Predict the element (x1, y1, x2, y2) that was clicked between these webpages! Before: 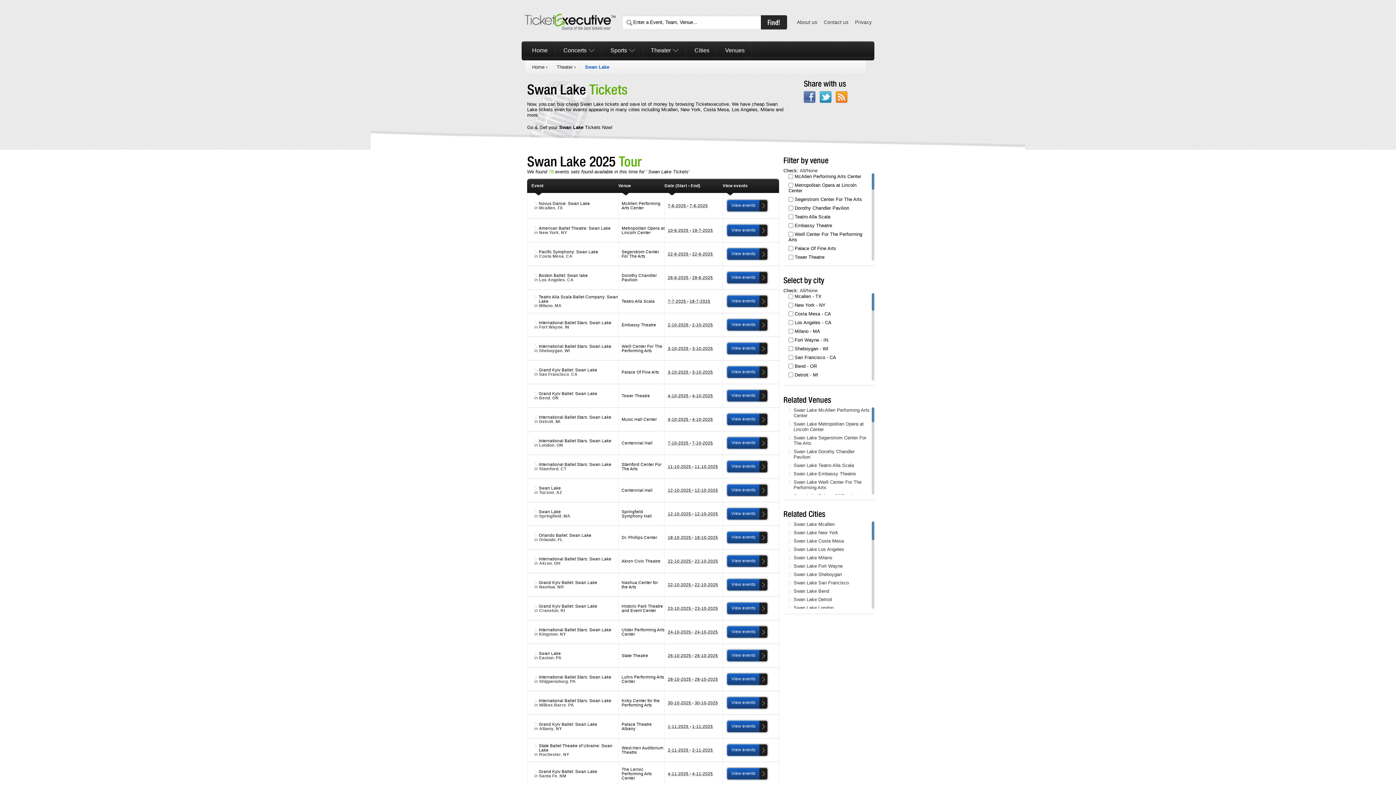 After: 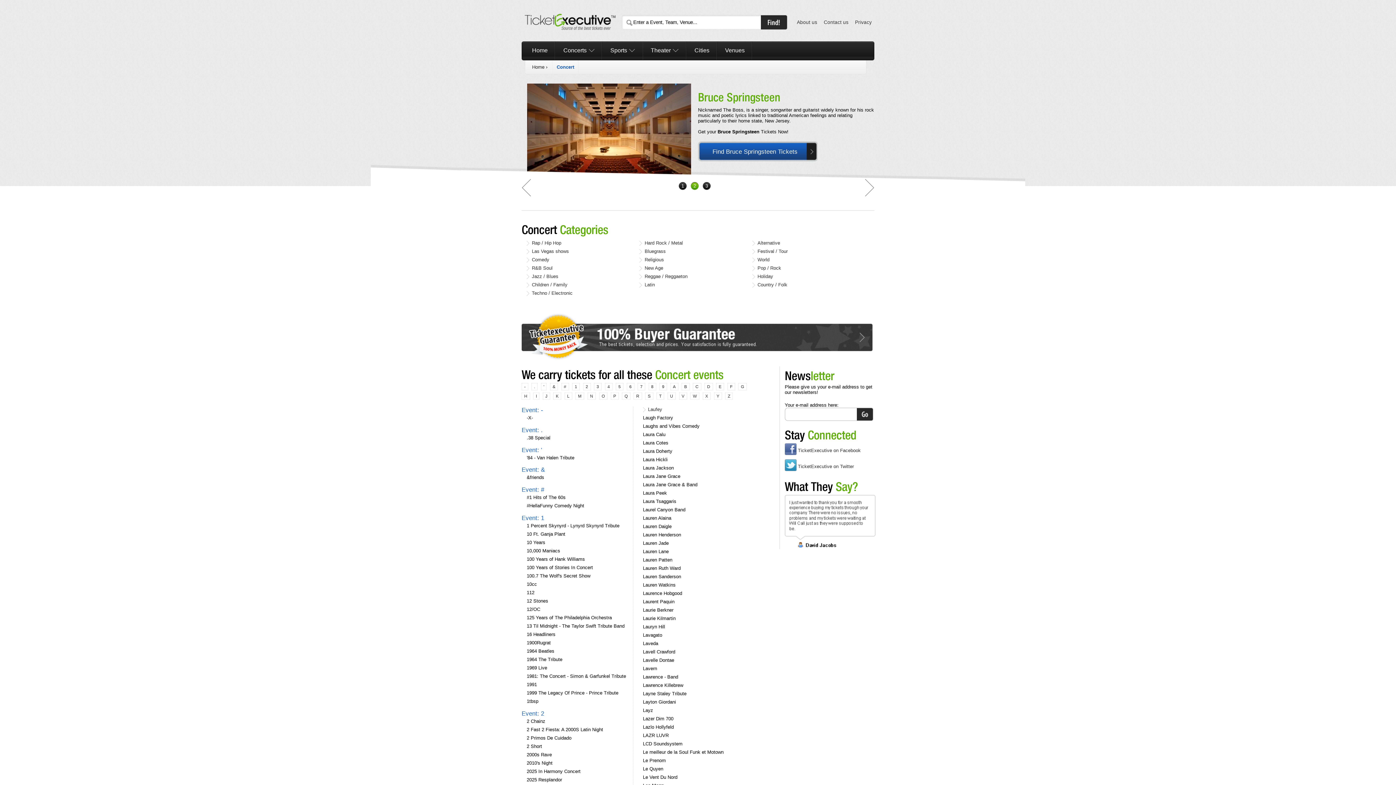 Action: label: Concerts bbox: (563, 47, 594, 53)